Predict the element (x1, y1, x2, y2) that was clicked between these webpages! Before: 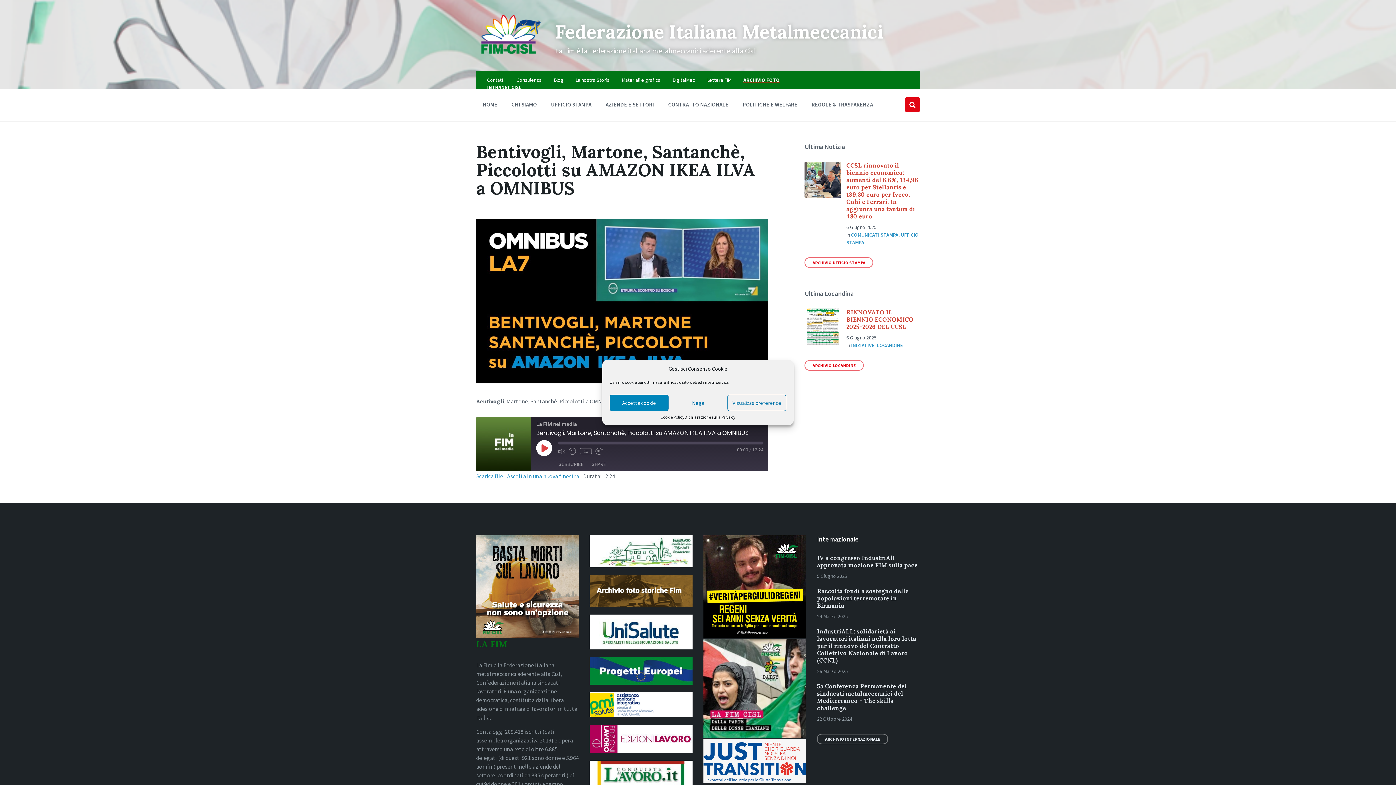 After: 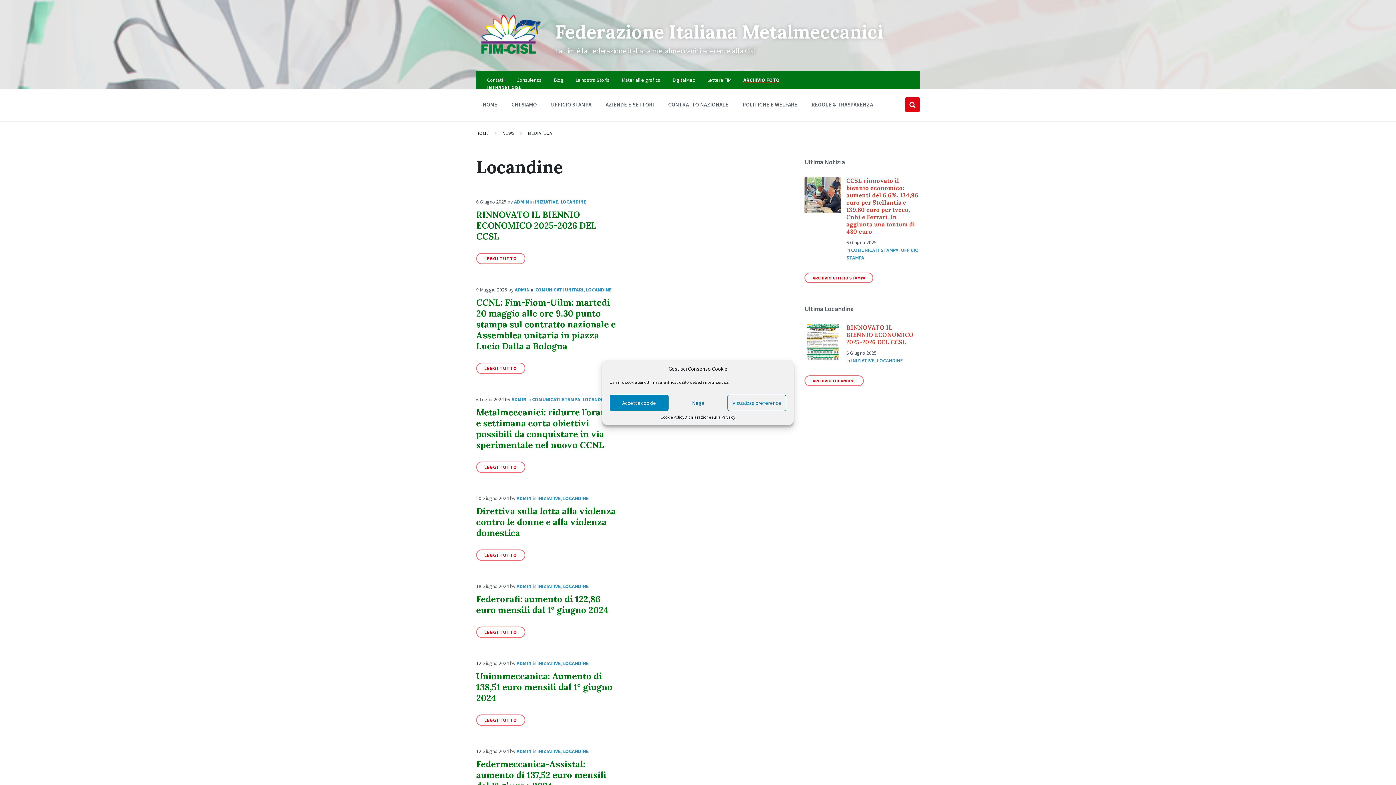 Action: bbox: (804, 360, 864, 370) label: ARCHIVIO LOCANDINE